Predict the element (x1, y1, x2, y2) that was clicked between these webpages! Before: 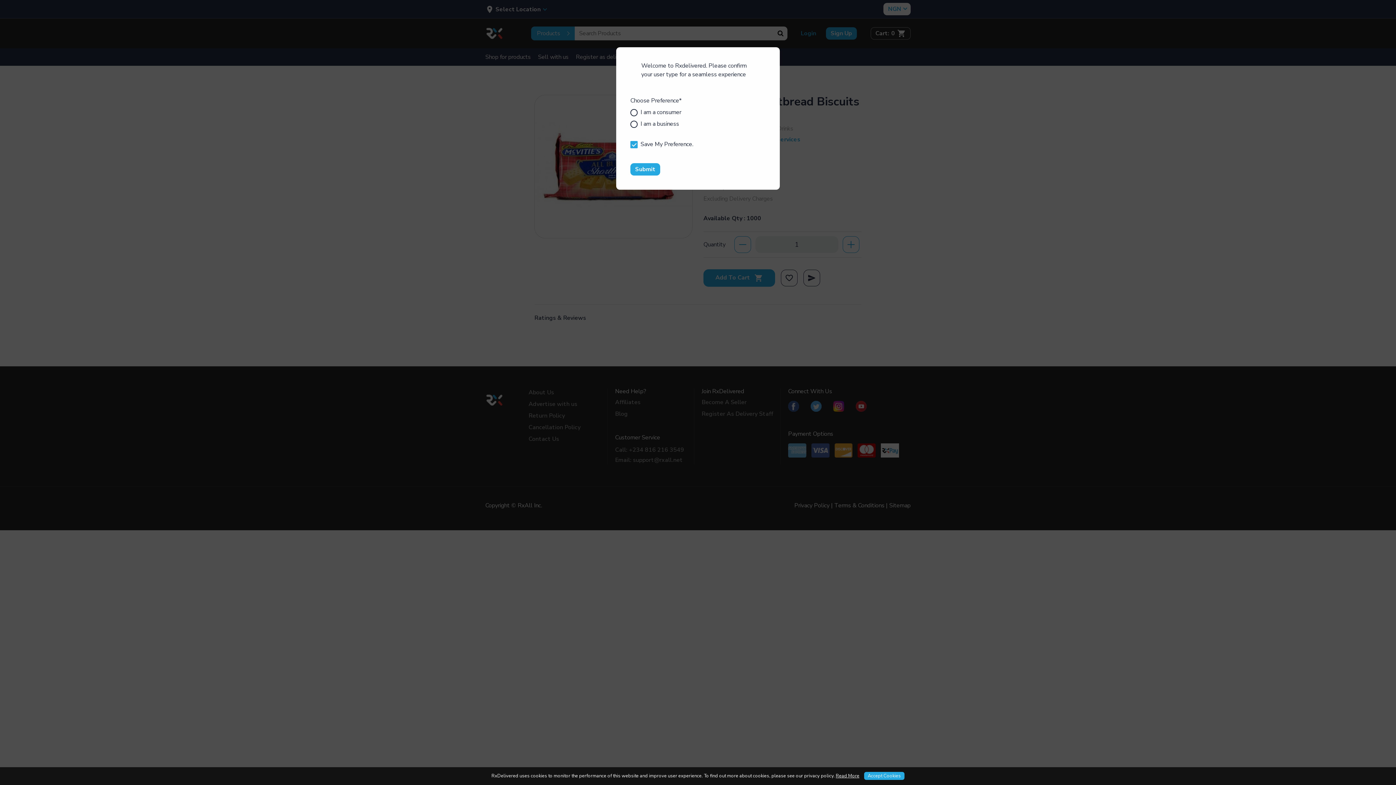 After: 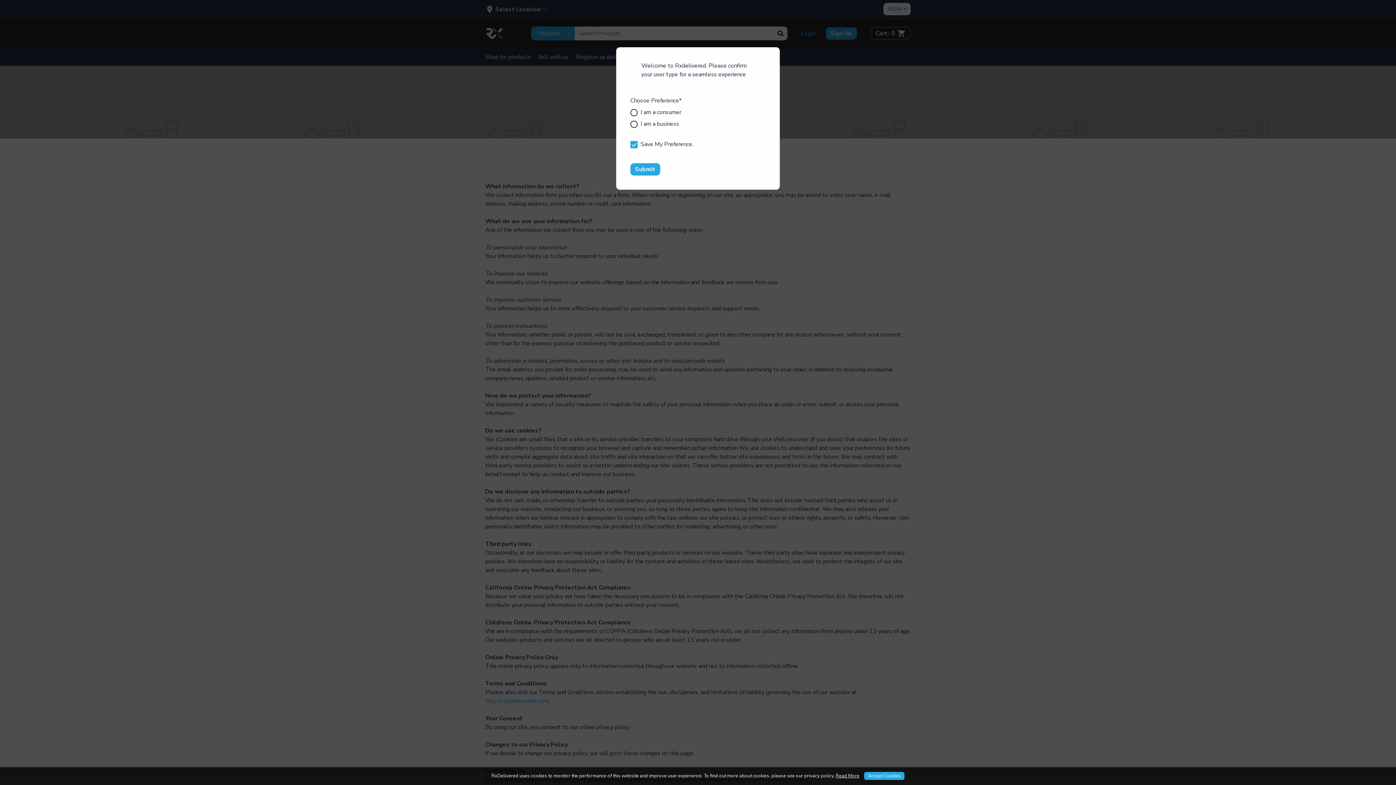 Action: label: Read More bbox: (836, 773, 859, 779)